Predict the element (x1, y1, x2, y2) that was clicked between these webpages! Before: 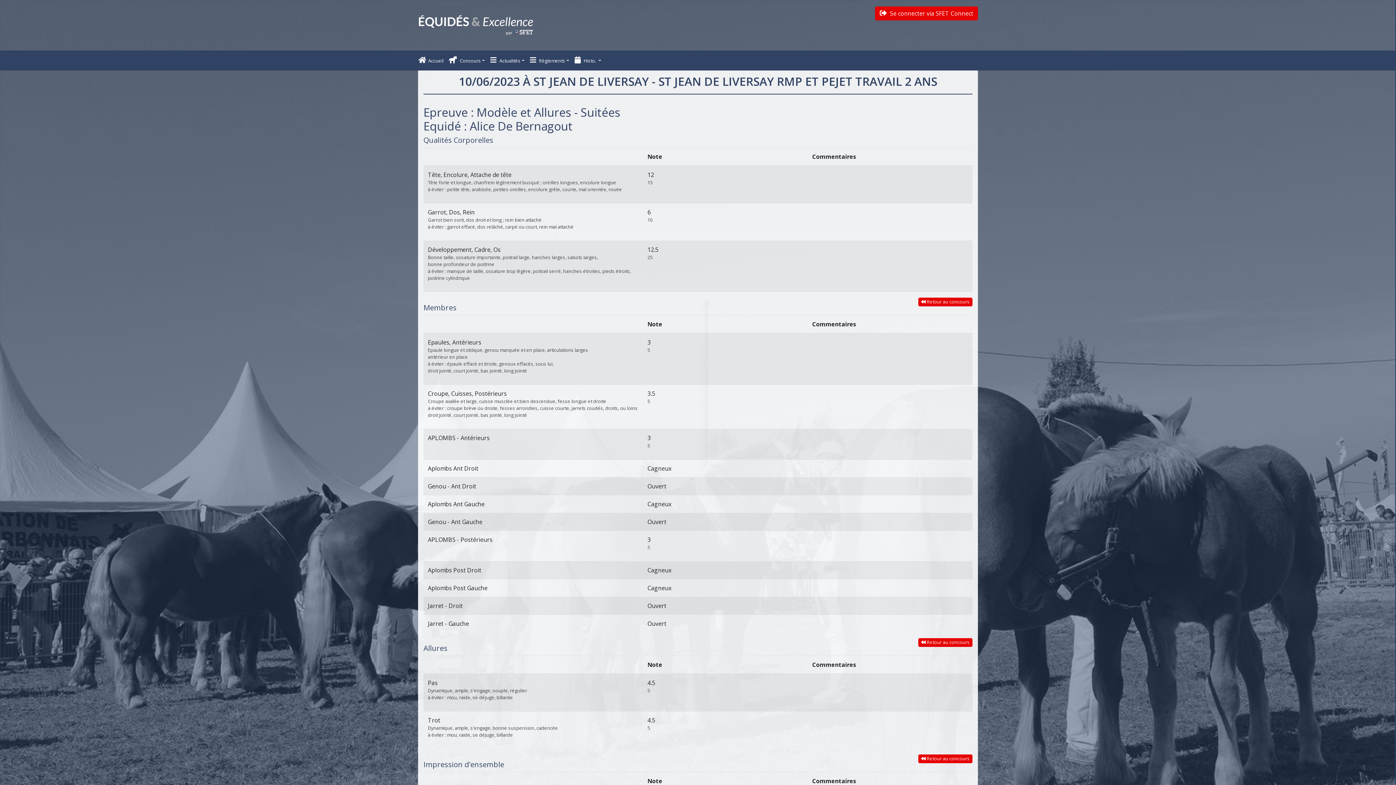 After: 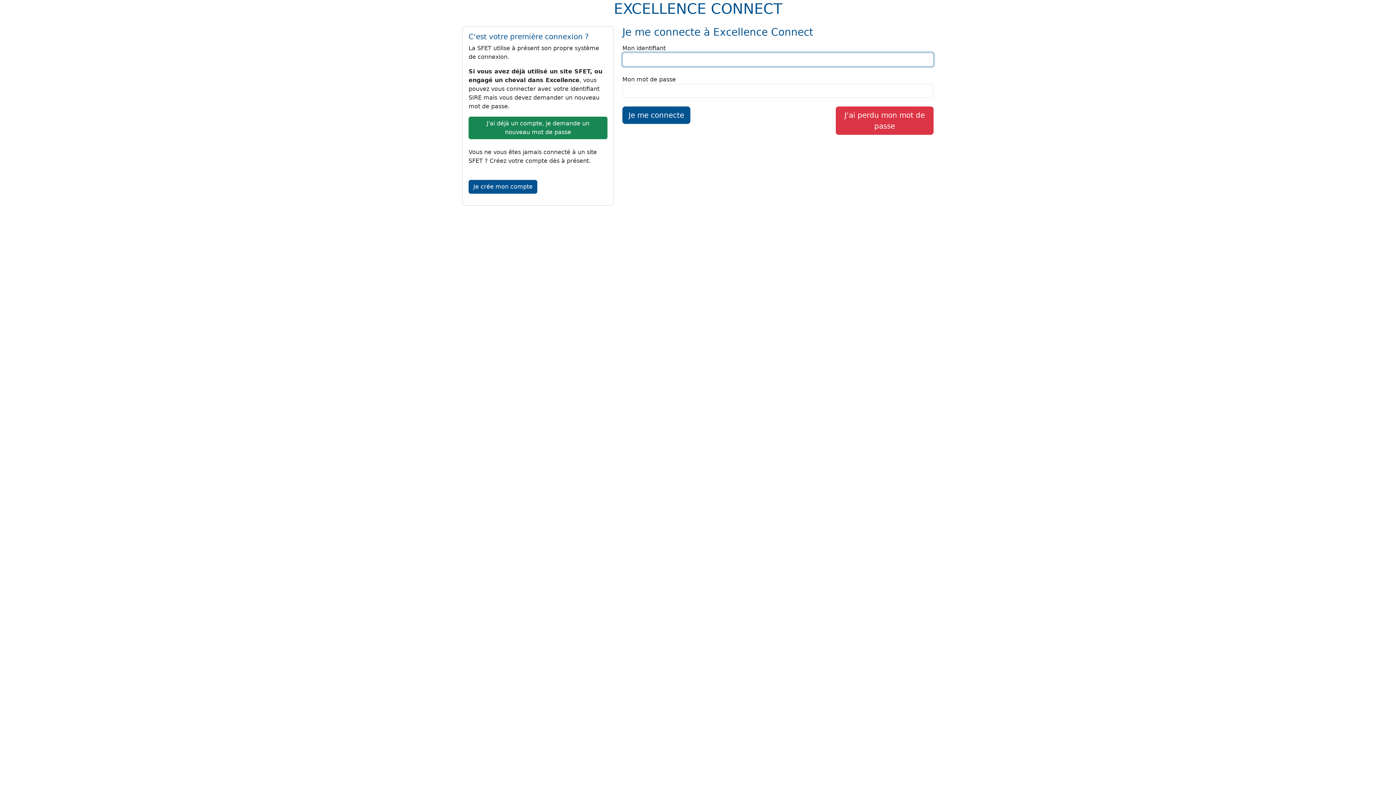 Action: bbox: (875, 6, 978, 20) label:  Se connecter via SFET Connect